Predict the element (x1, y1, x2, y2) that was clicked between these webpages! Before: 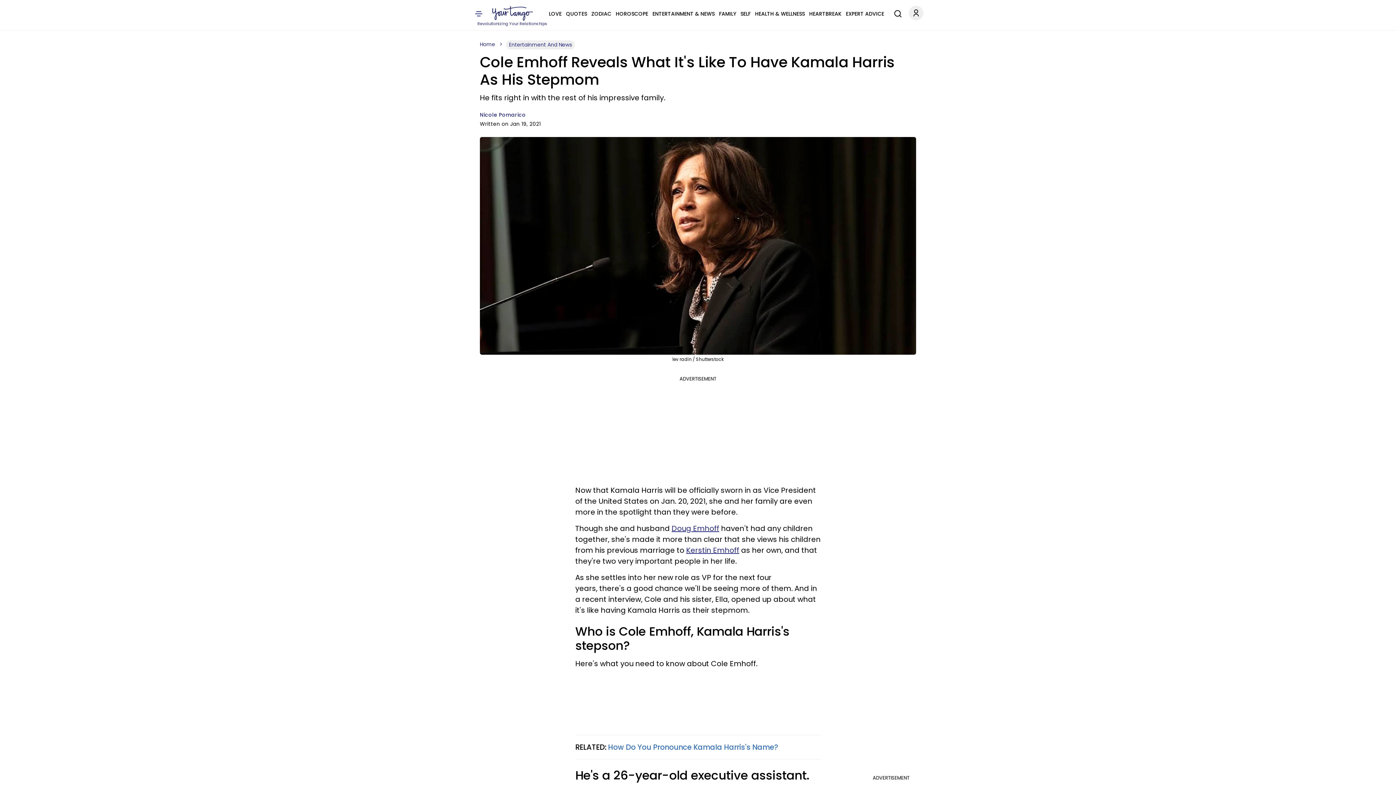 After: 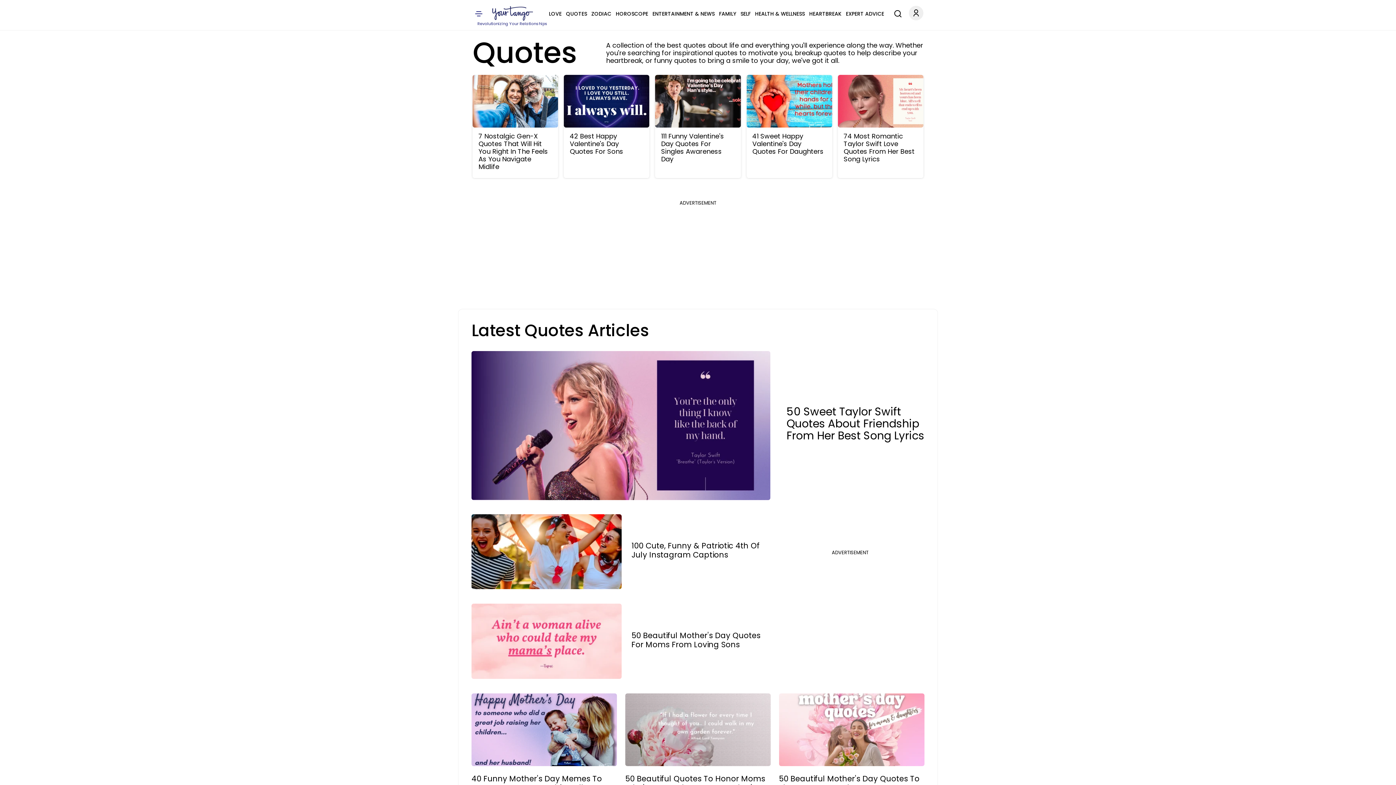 Action: bbox: (566, 9, 587, 18) label: QUOTES